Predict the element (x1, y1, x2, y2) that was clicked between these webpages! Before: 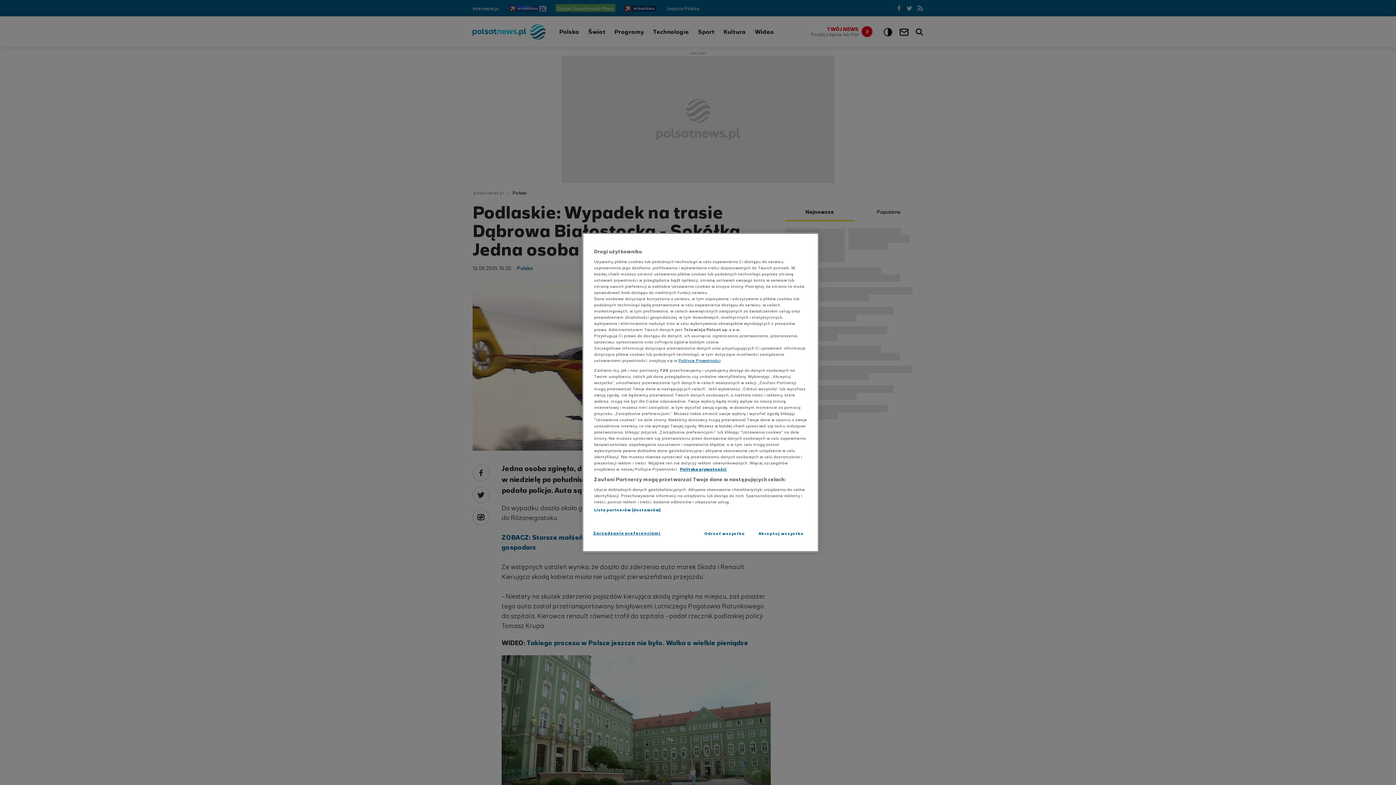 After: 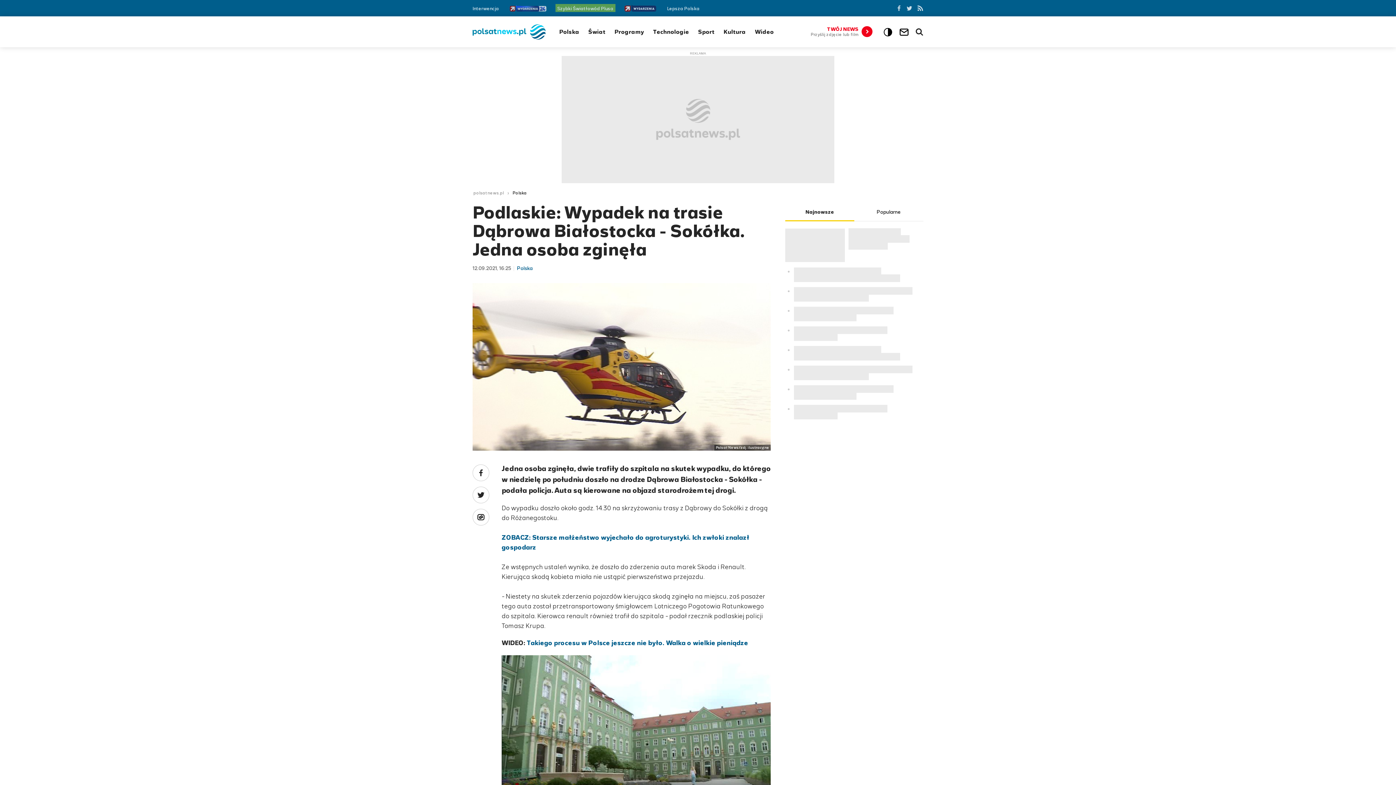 Action: label: Akceptuj wszystko bbox: (754, 526, 808, 541)